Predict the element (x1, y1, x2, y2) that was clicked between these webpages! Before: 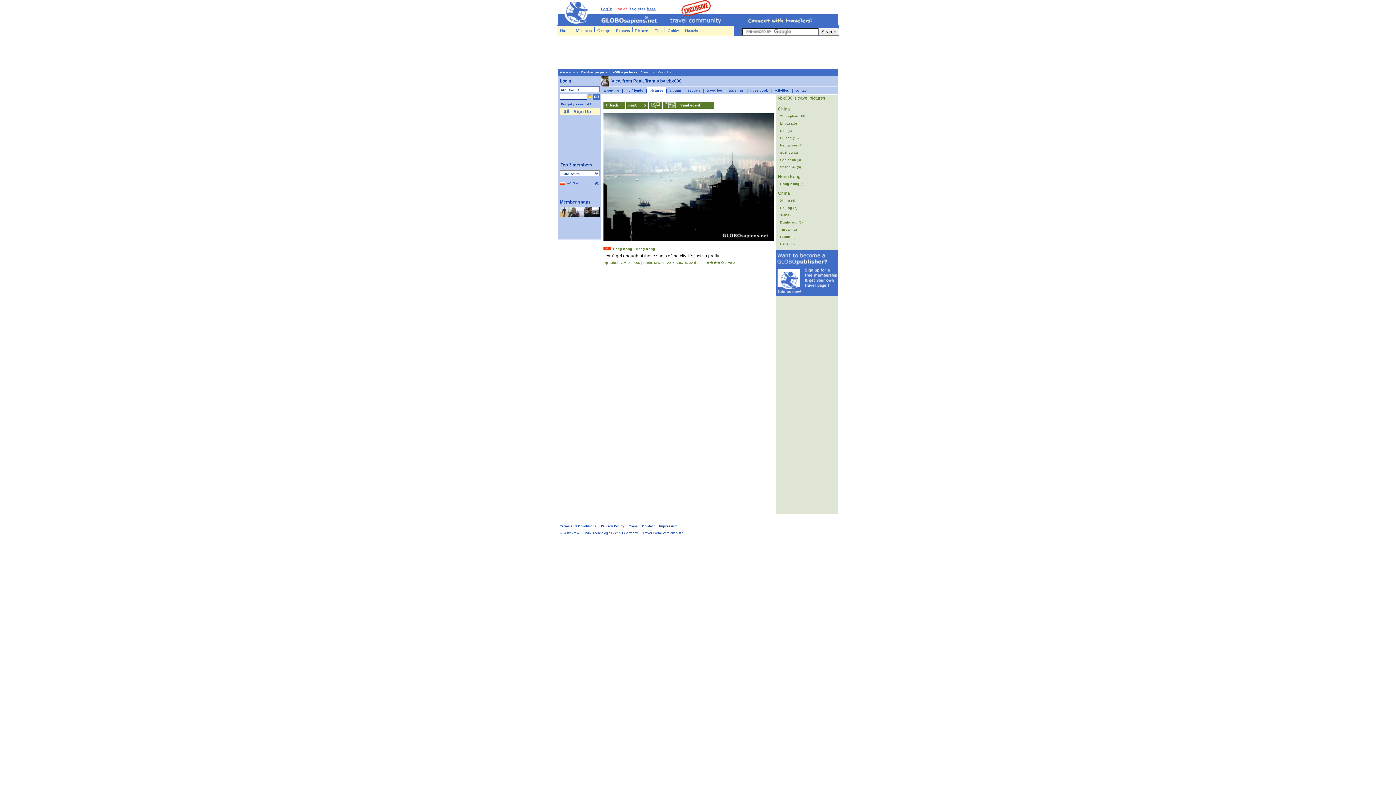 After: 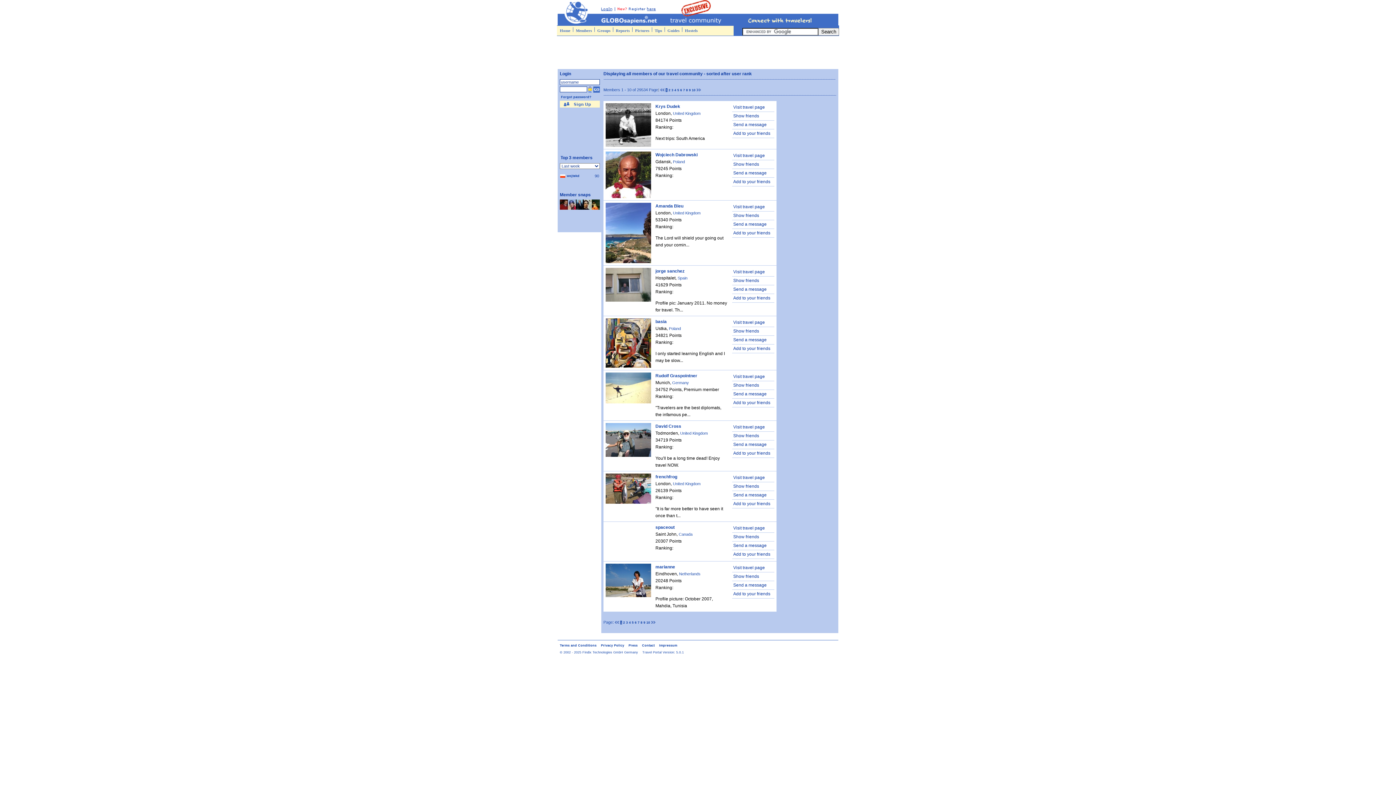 Action: label: Members bbox: (575, 25, 592, 35)